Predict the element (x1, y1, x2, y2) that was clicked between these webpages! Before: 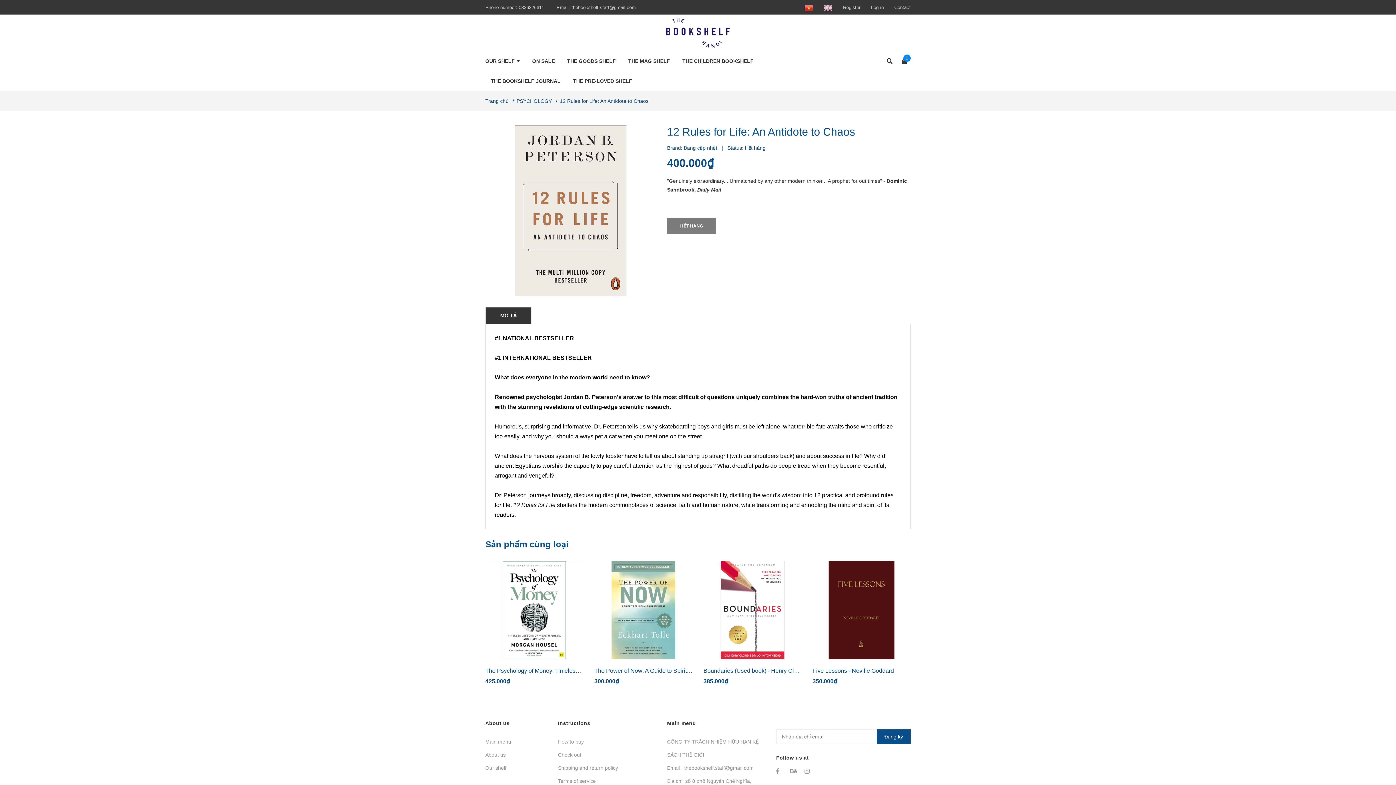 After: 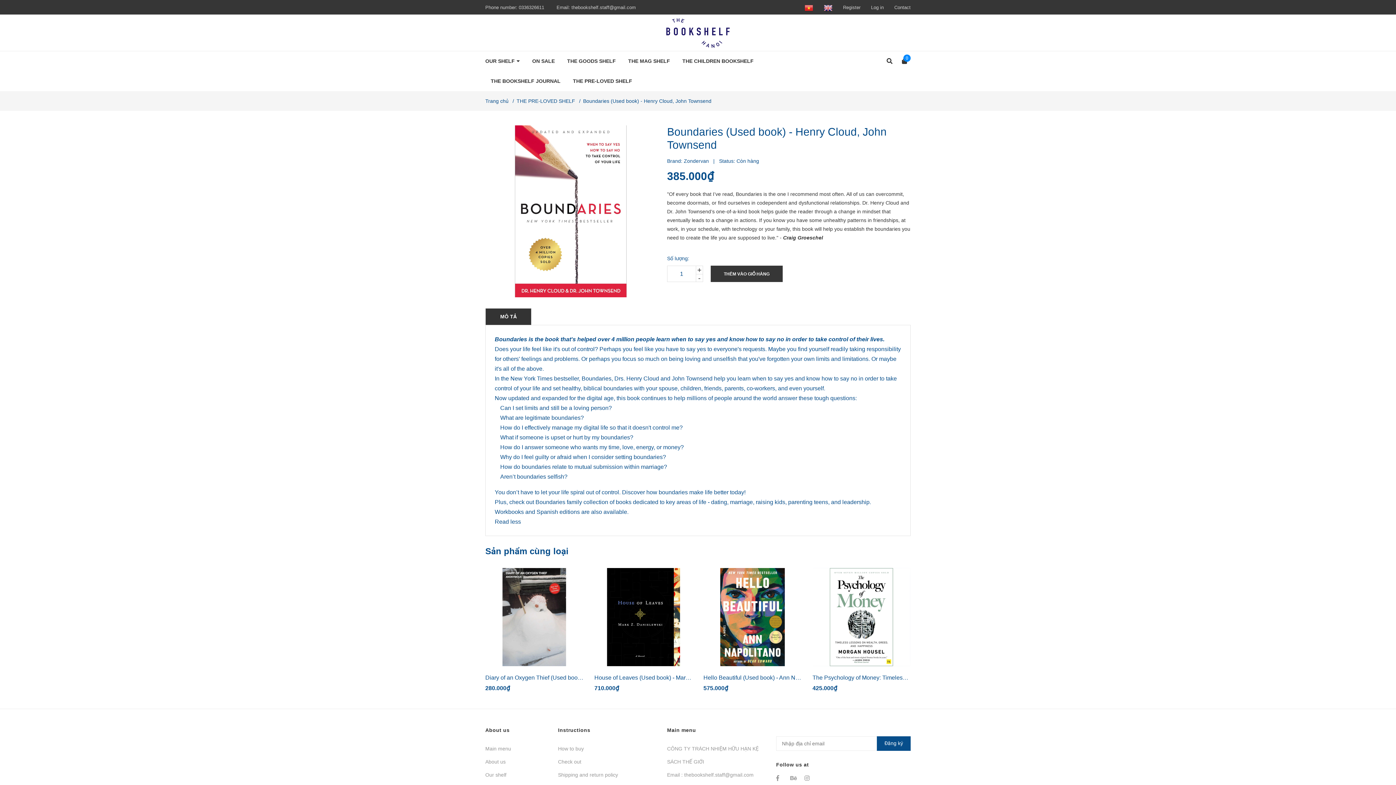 Action: bbox: (703, 668, 847, 674) label: Boundaries (Used book) - Henry Cloud, John Townsend